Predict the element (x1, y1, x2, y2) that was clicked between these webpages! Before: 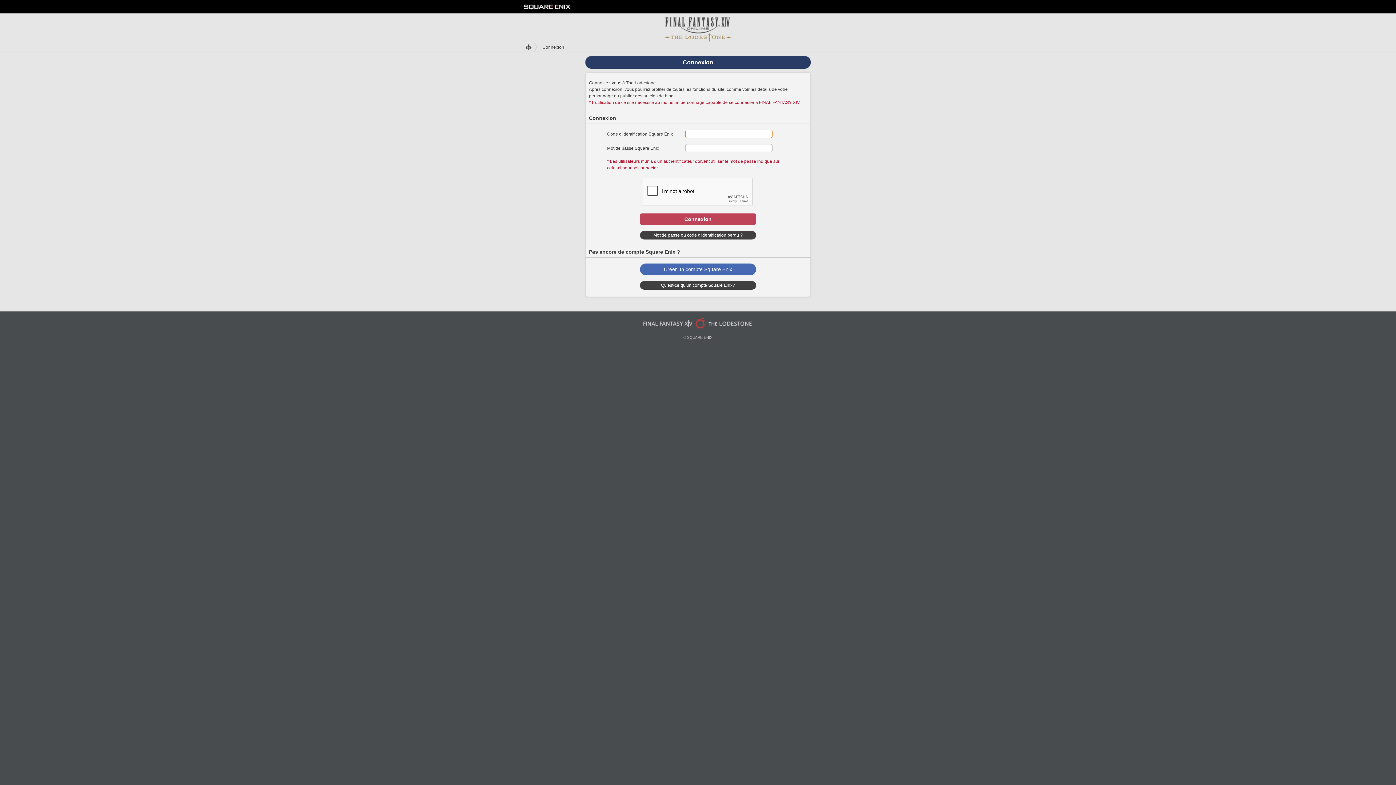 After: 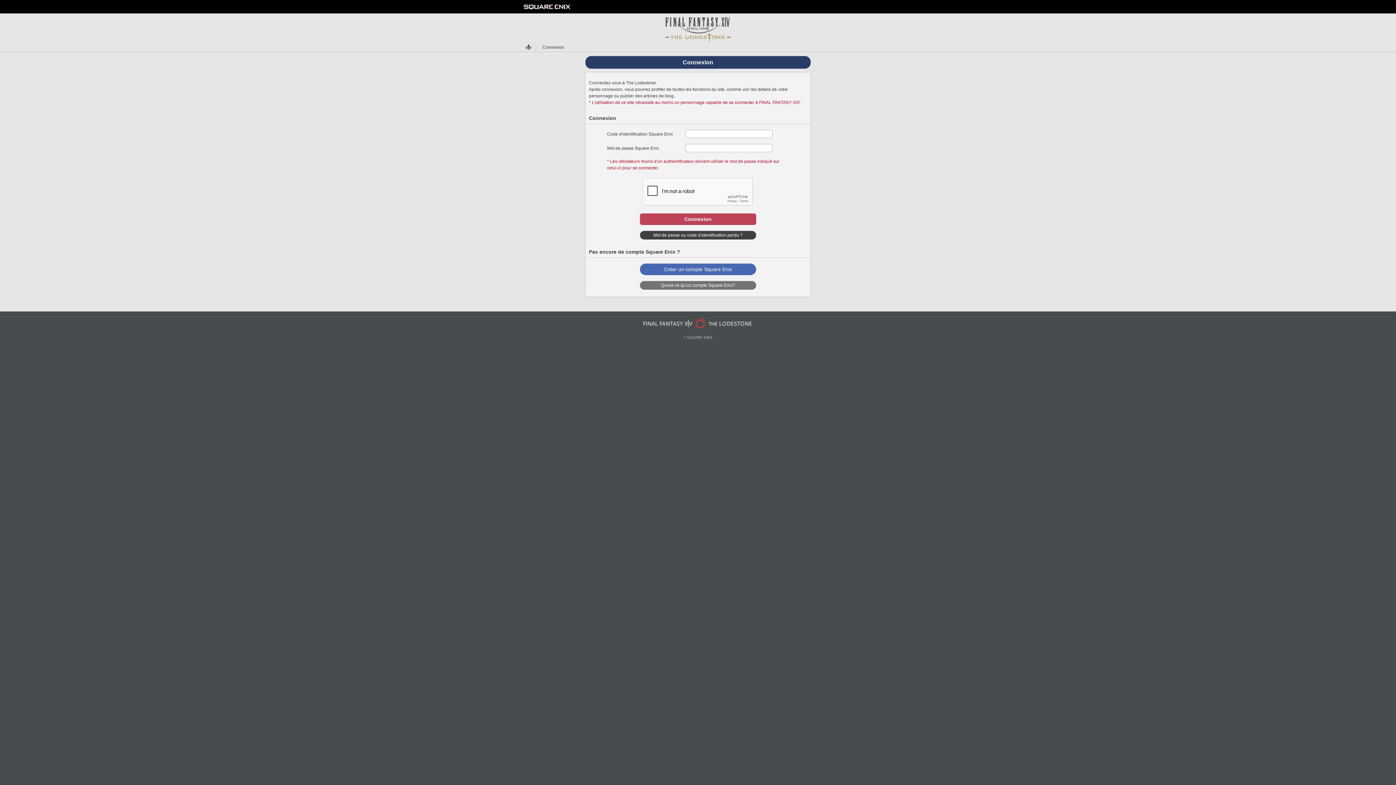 Action: label: Qu'est-ce qu'un compte Square Enix? bbox: (640, 281, 756, 289)